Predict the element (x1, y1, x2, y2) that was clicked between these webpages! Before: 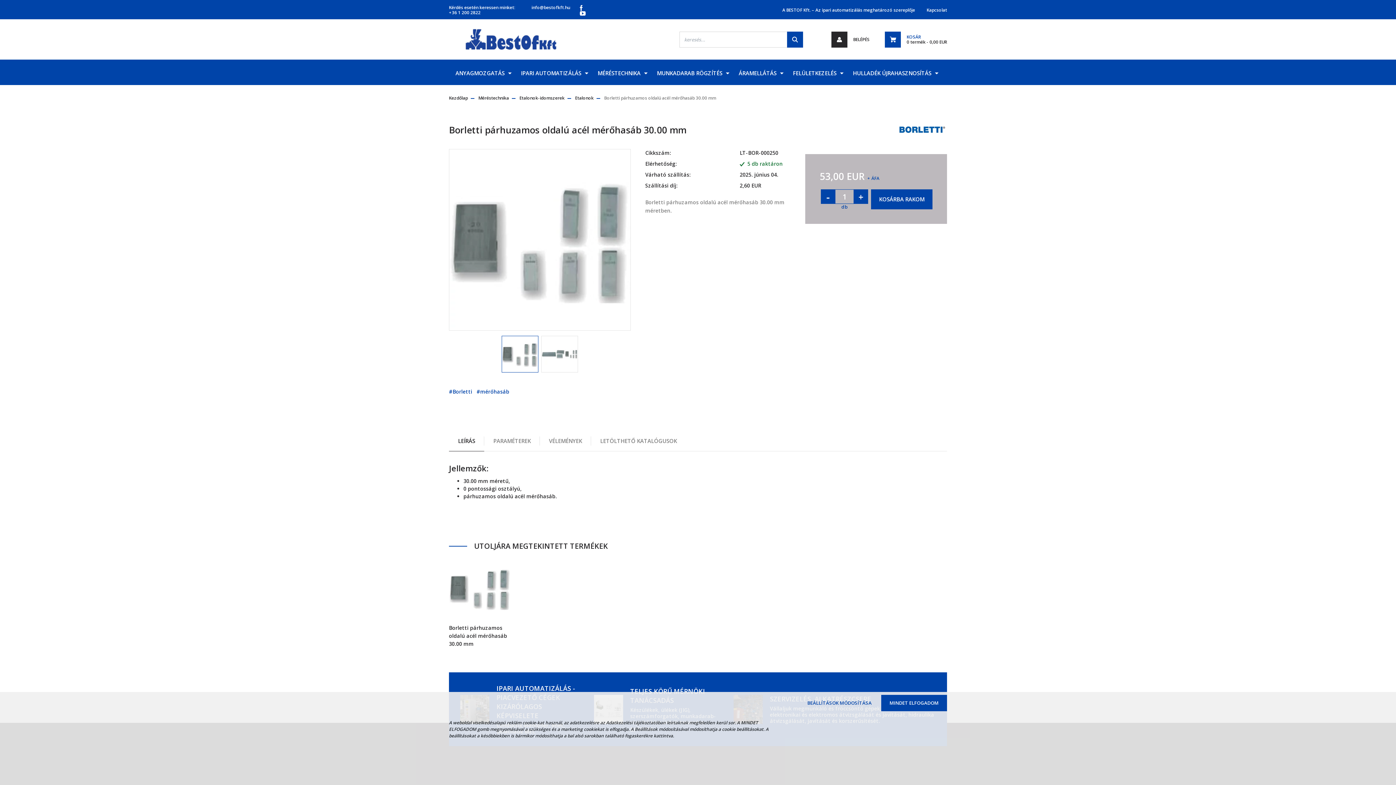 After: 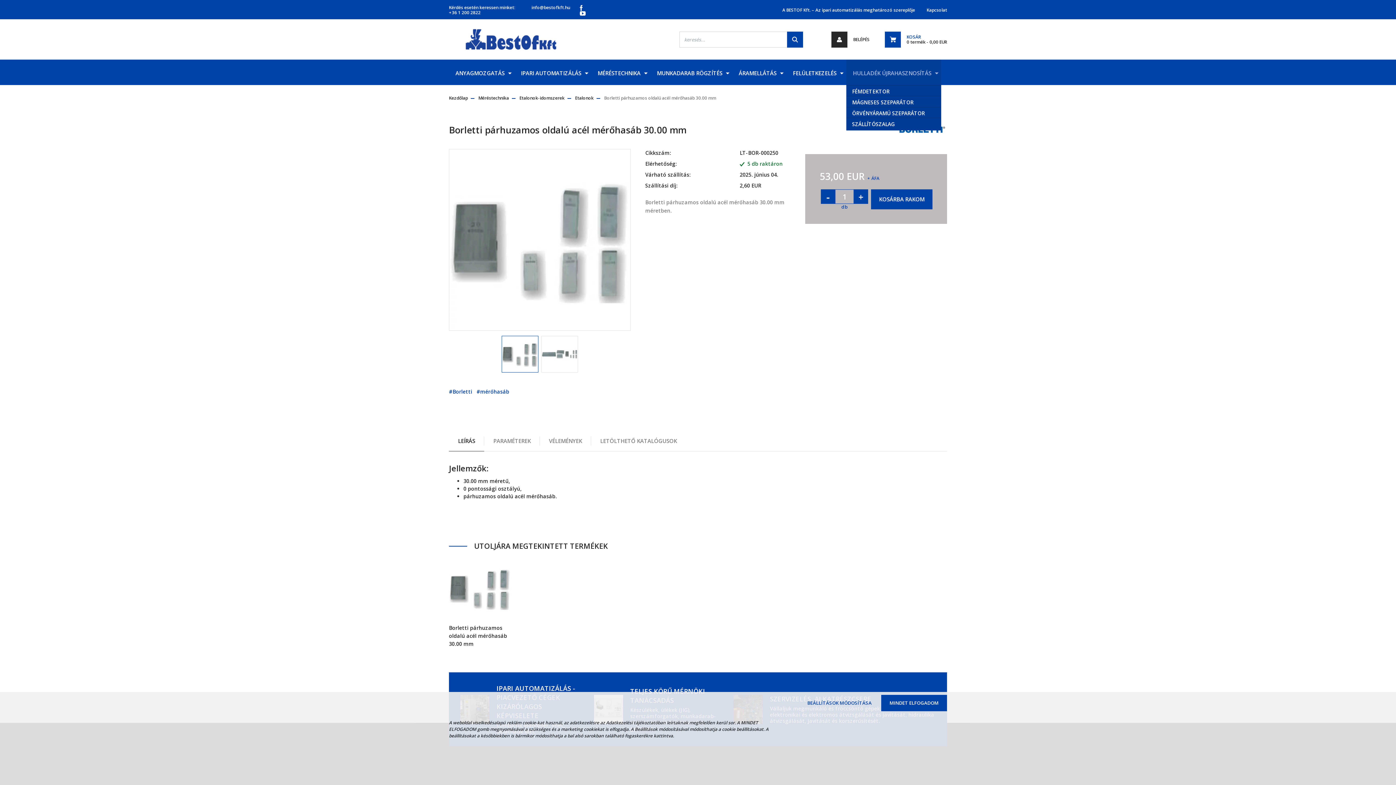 Action: label: HULLADÉK ÚJRAHASZNOSÍTÁS  bbox: (846, 59, 941, 85)